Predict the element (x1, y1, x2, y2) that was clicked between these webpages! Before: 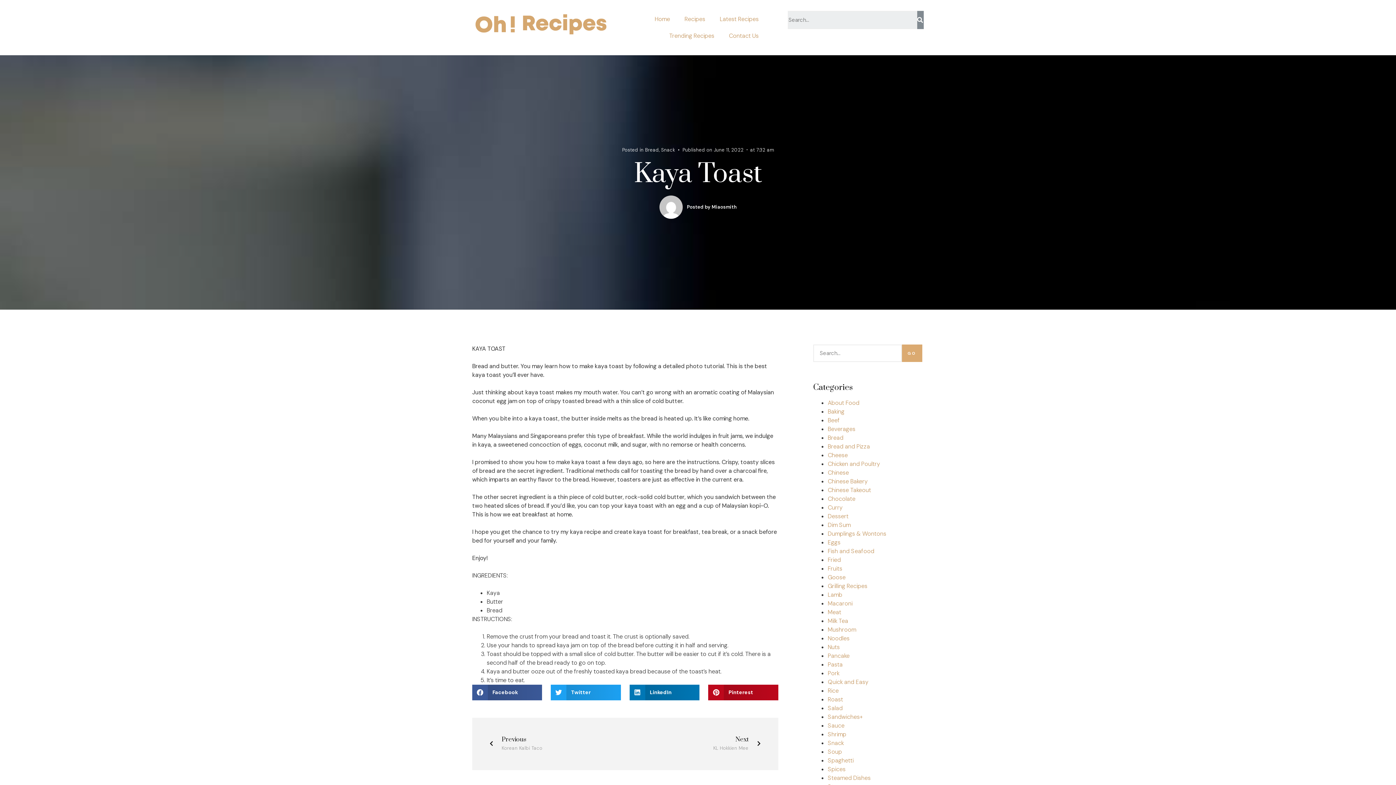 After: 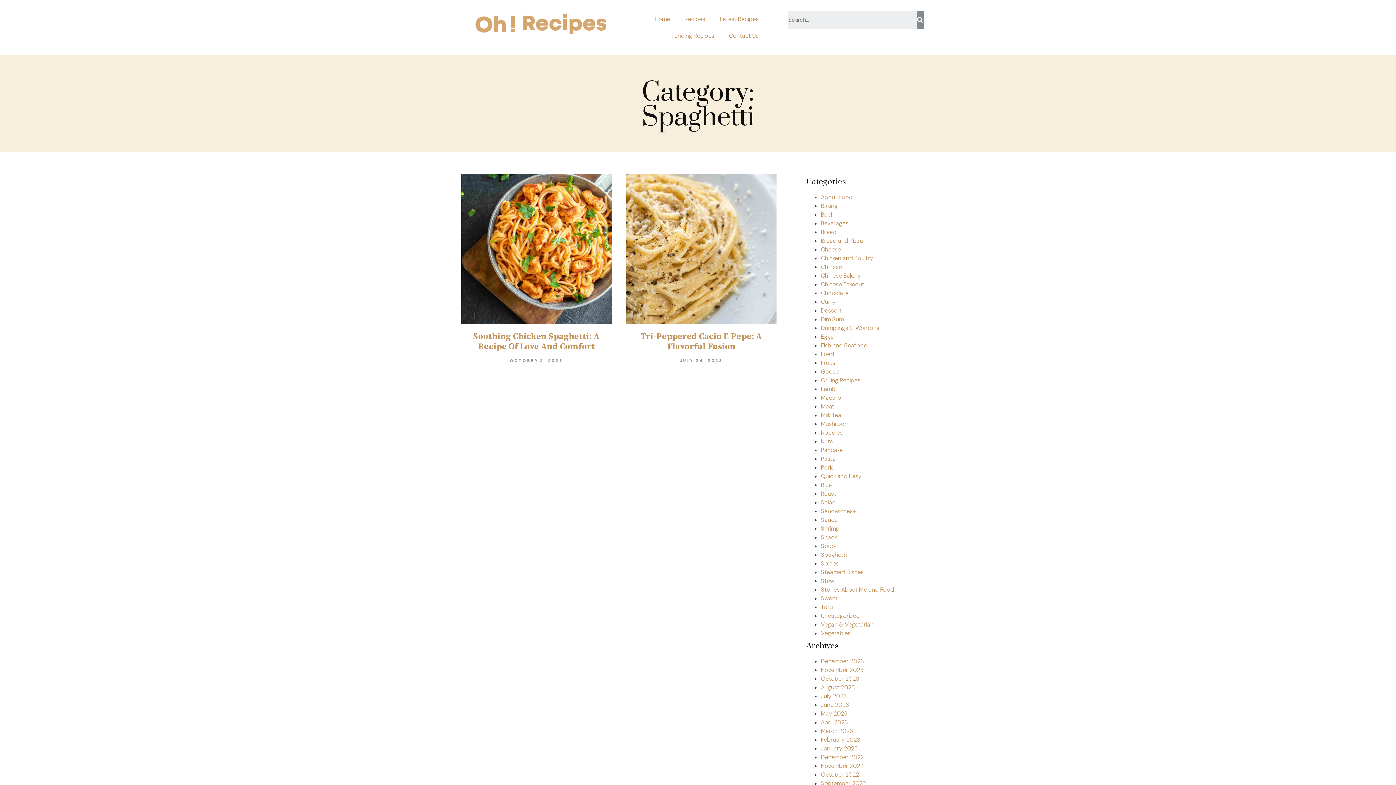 Action: bbox: (827, 757, 853, 764) label: Spaghetti